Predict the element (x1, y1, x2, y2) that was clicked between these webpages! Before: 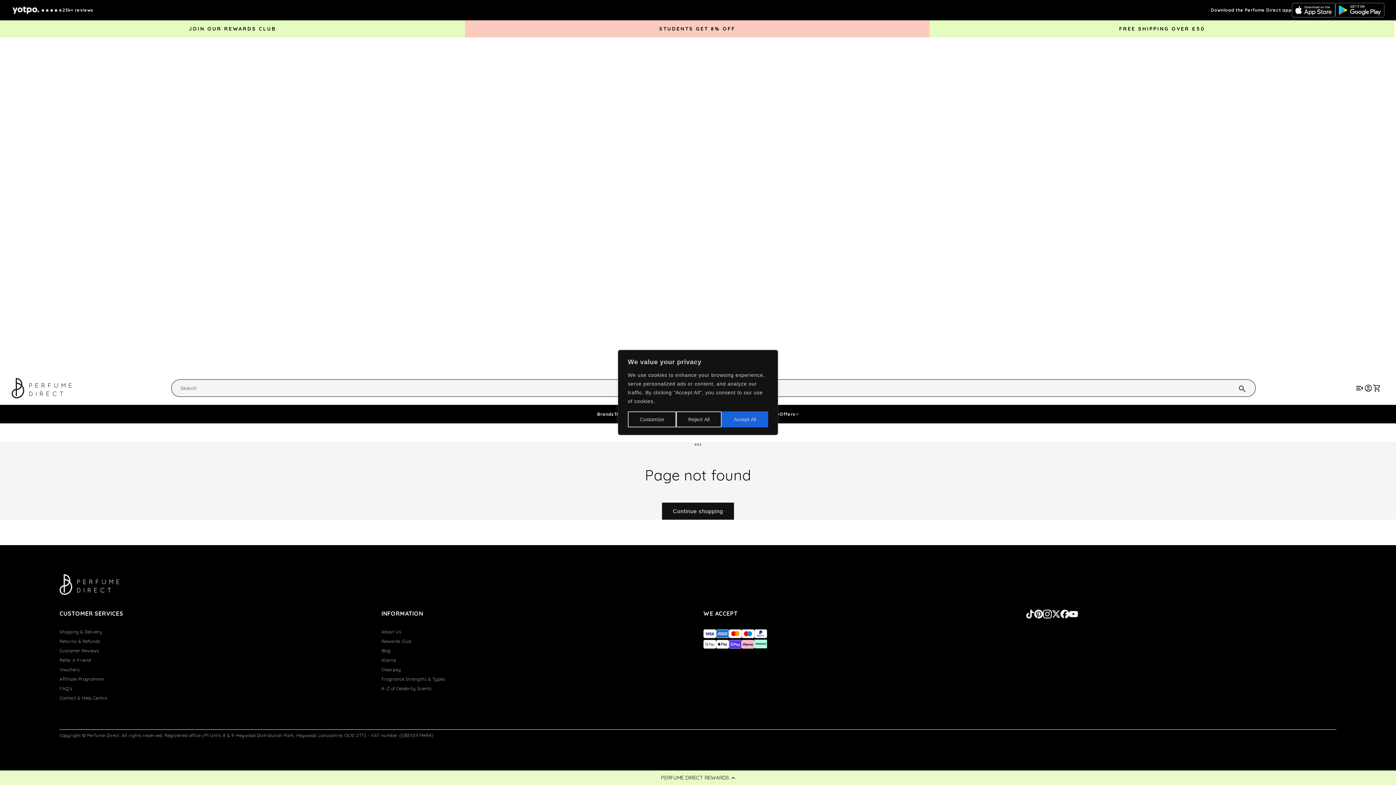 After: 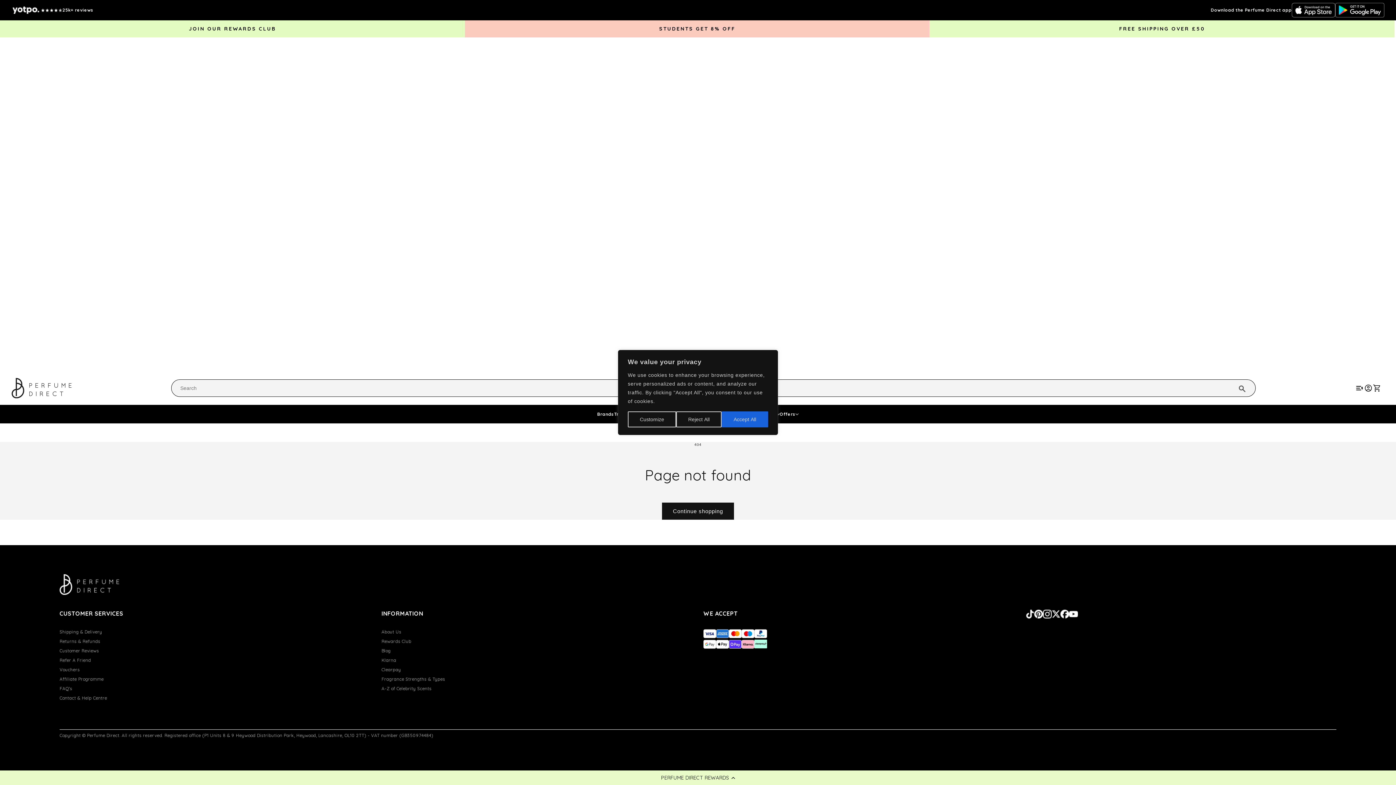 Action: label: FREE SHIPPING OVER £50 bbox: (929, 26, 1394, 31)